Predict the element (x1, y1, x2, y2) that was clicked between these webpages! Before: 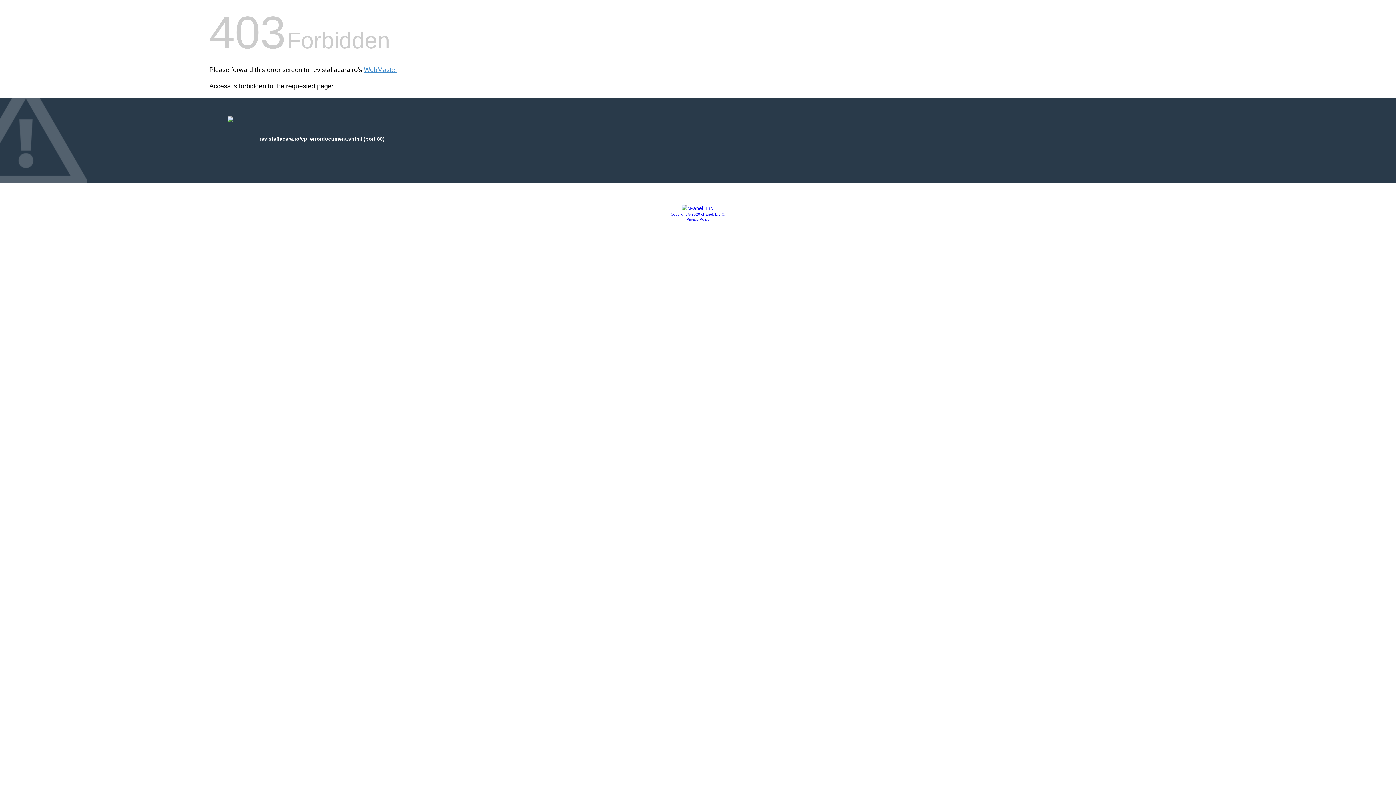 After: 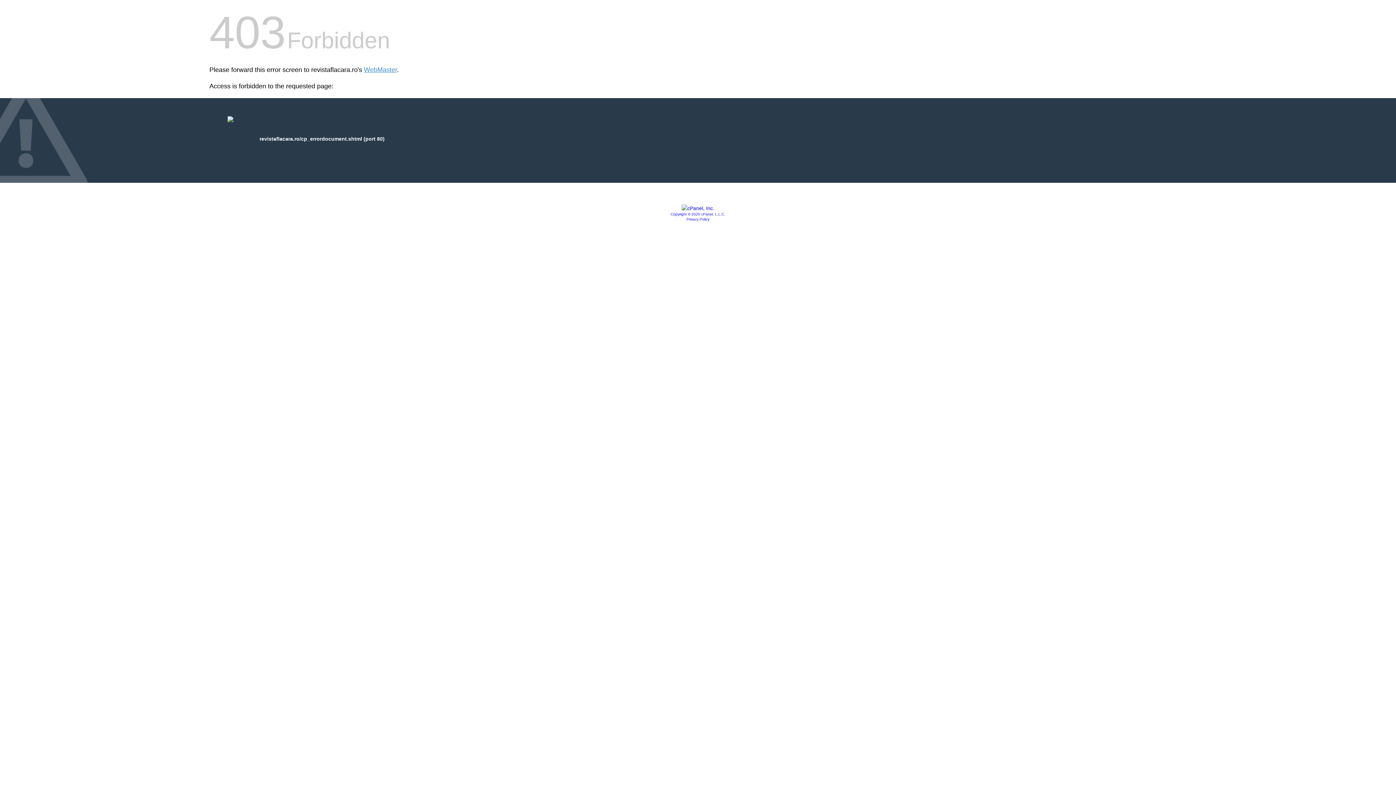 Action: label: Privacy Policy bbox: (686, 217, 709, 221)